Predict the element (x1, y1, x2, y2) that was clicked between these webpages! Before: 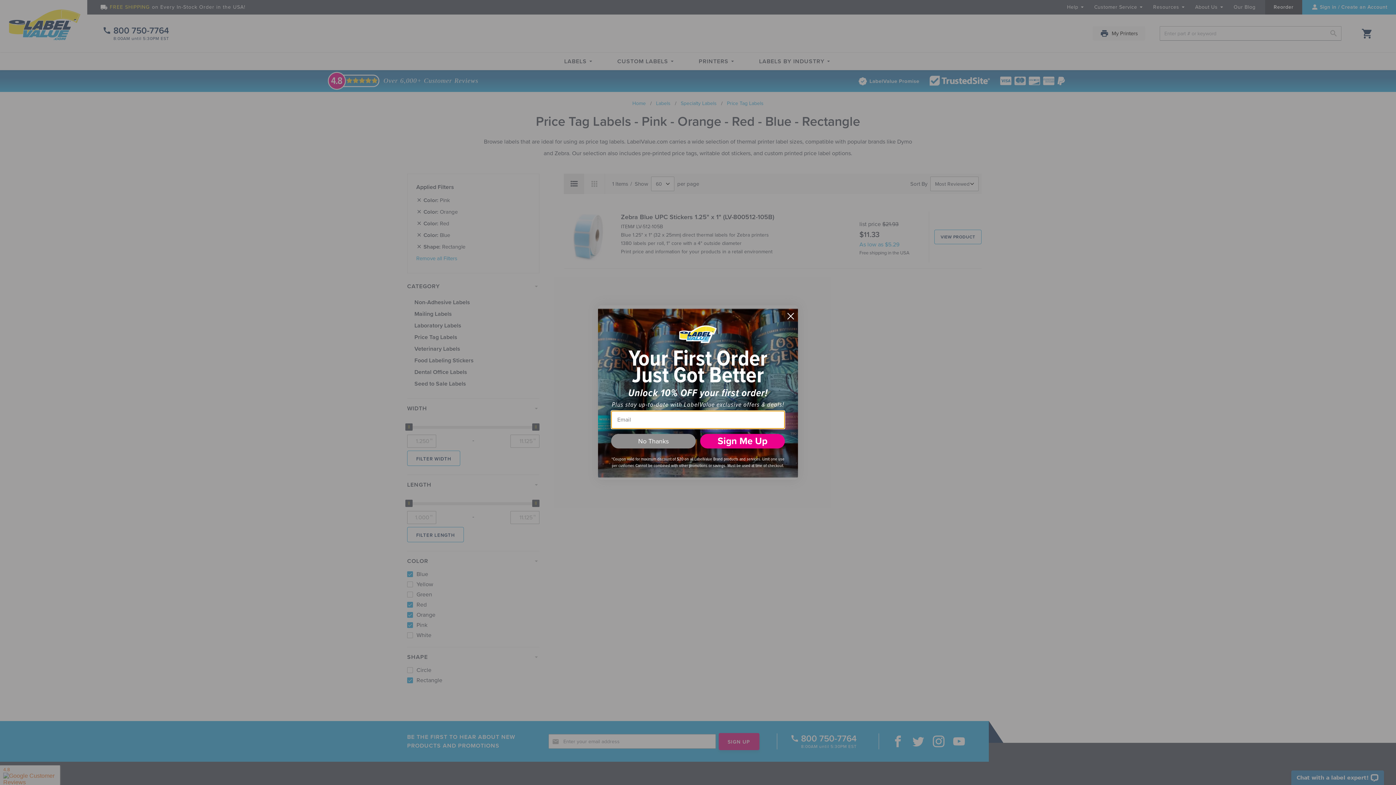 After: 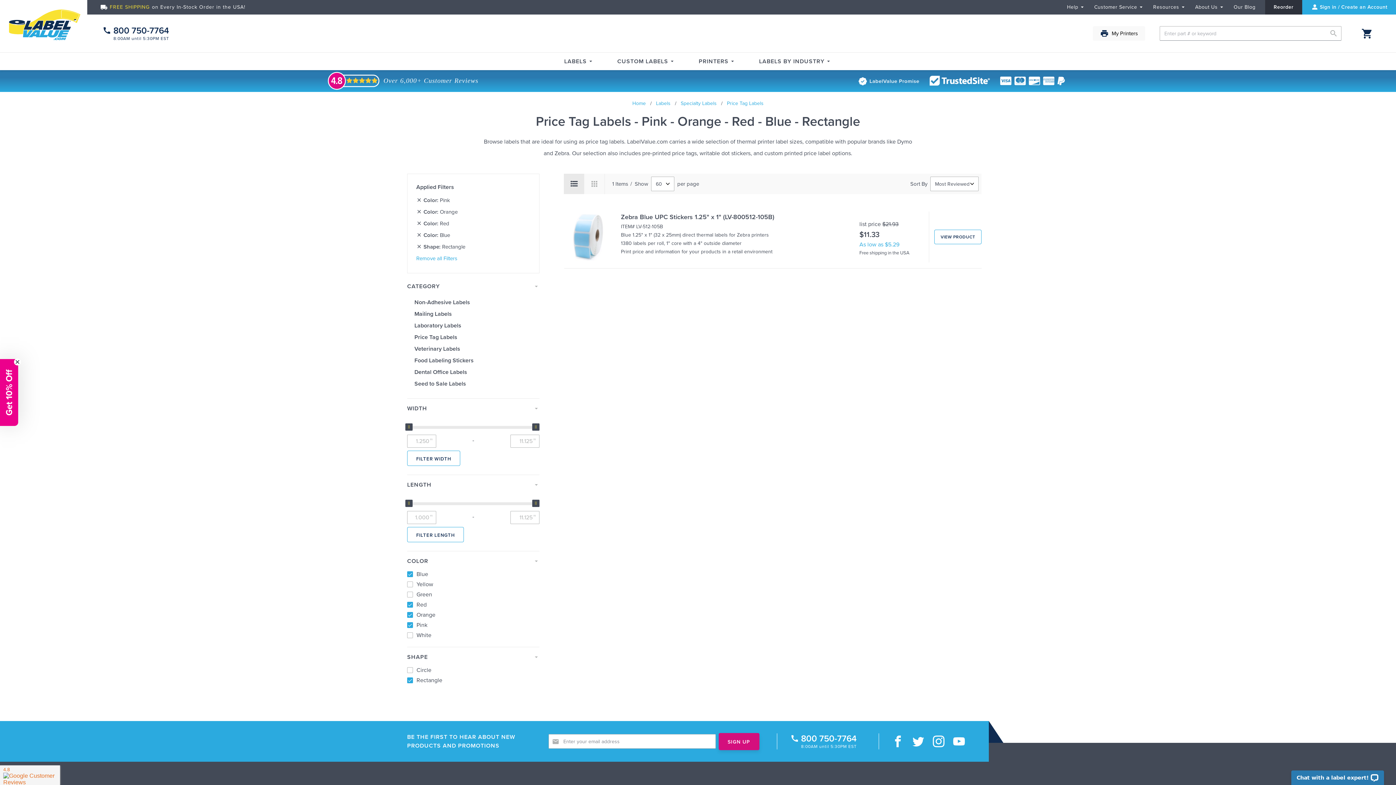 Action: bbox: (783, 309, 798, 323) label: Close dialog